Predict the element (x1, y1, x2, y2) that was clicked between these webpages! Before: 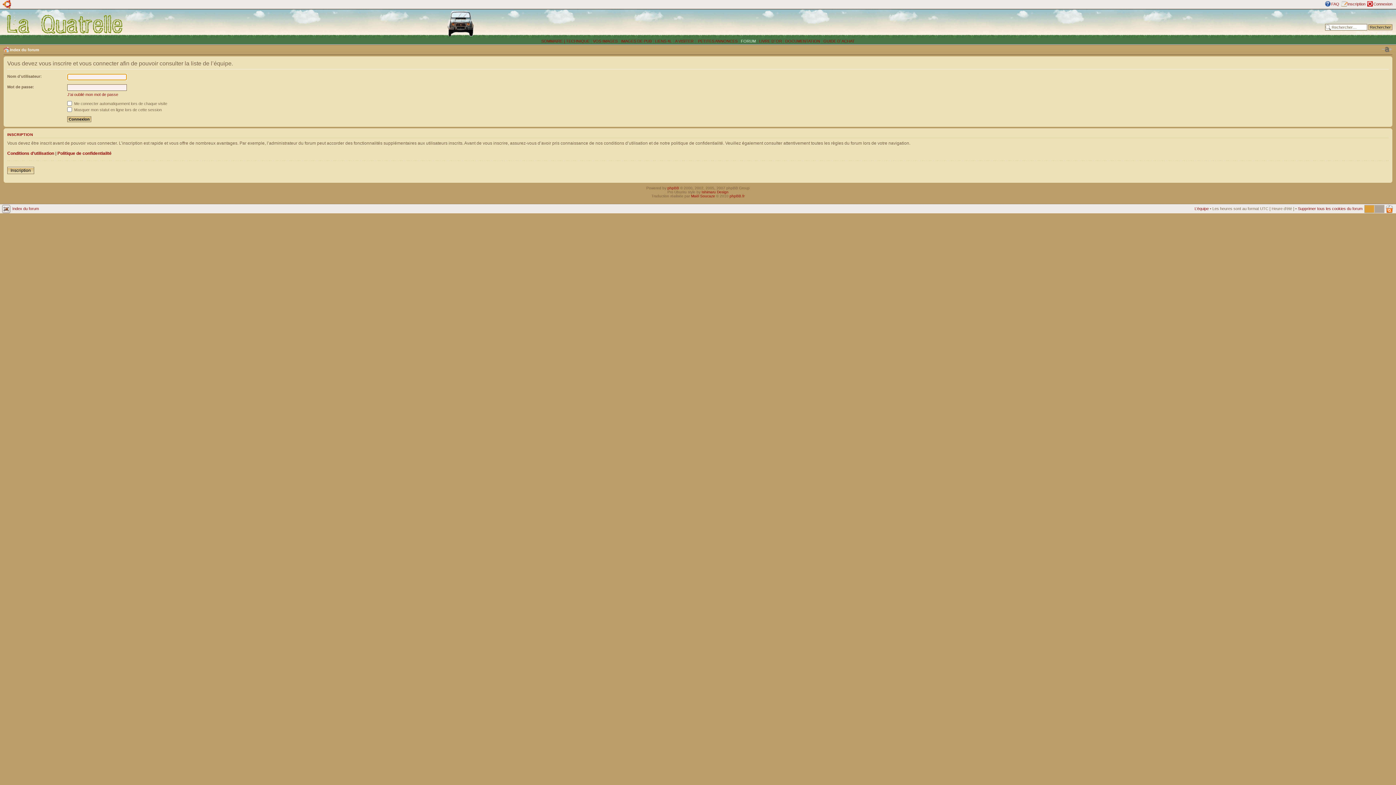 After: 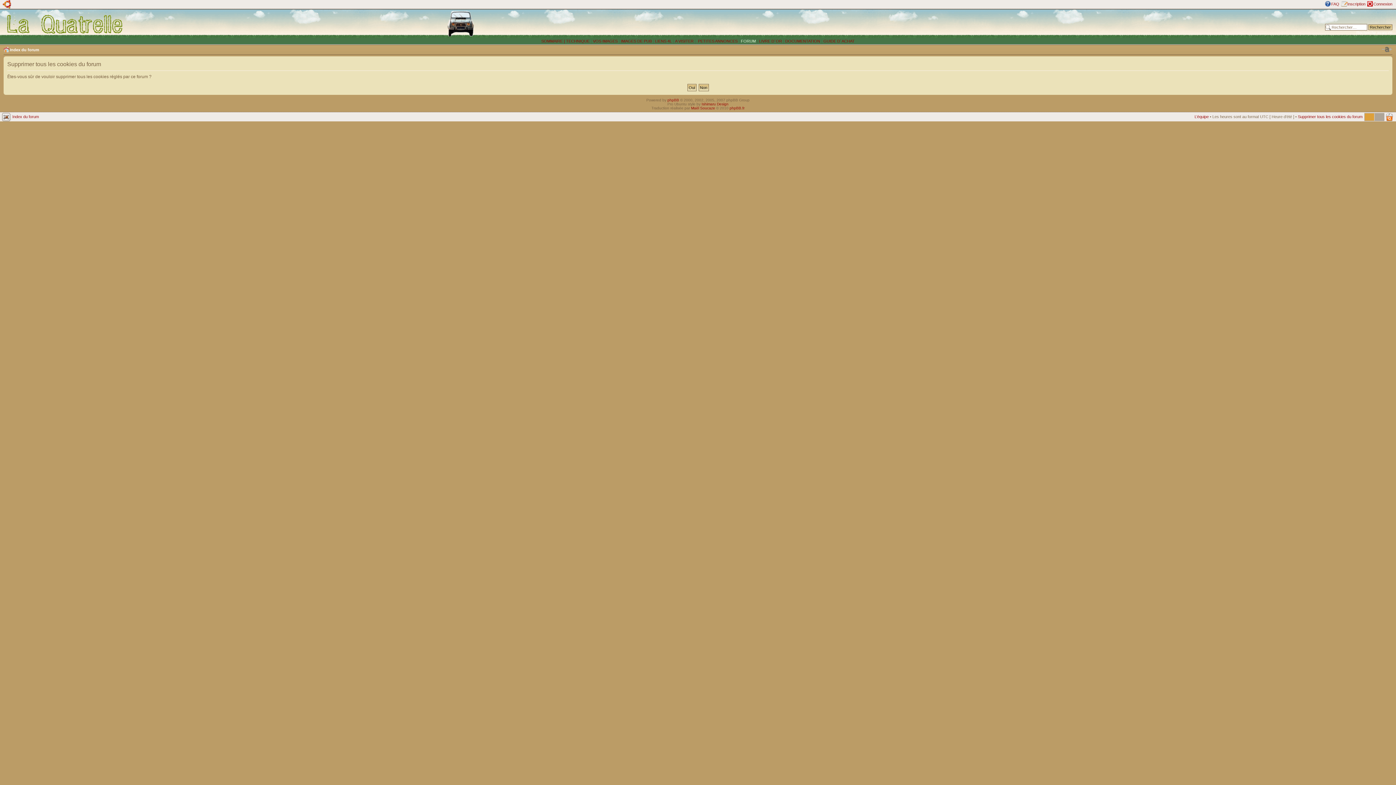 Action: label: Supprimer tous les cookies du forum bbox: (1298, 206, 1362, 210)